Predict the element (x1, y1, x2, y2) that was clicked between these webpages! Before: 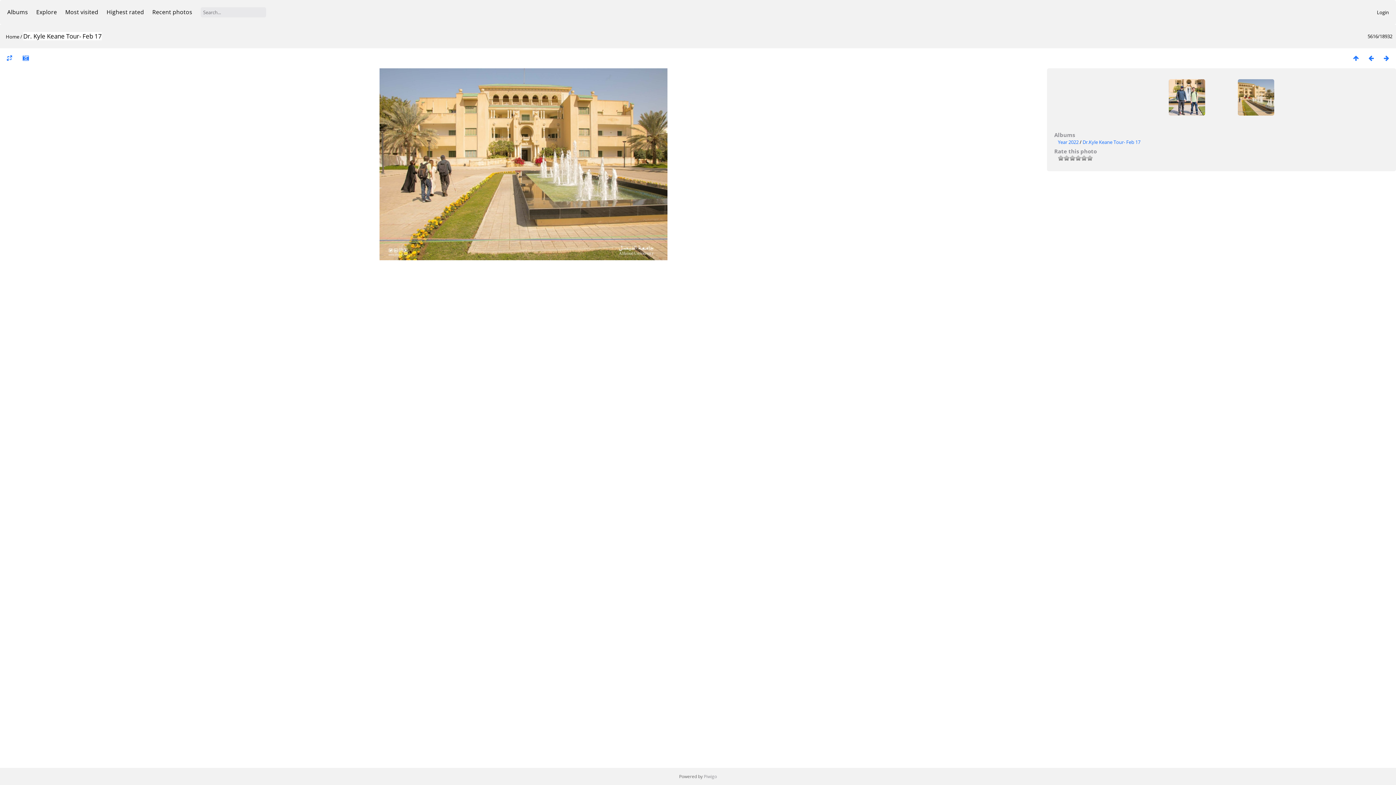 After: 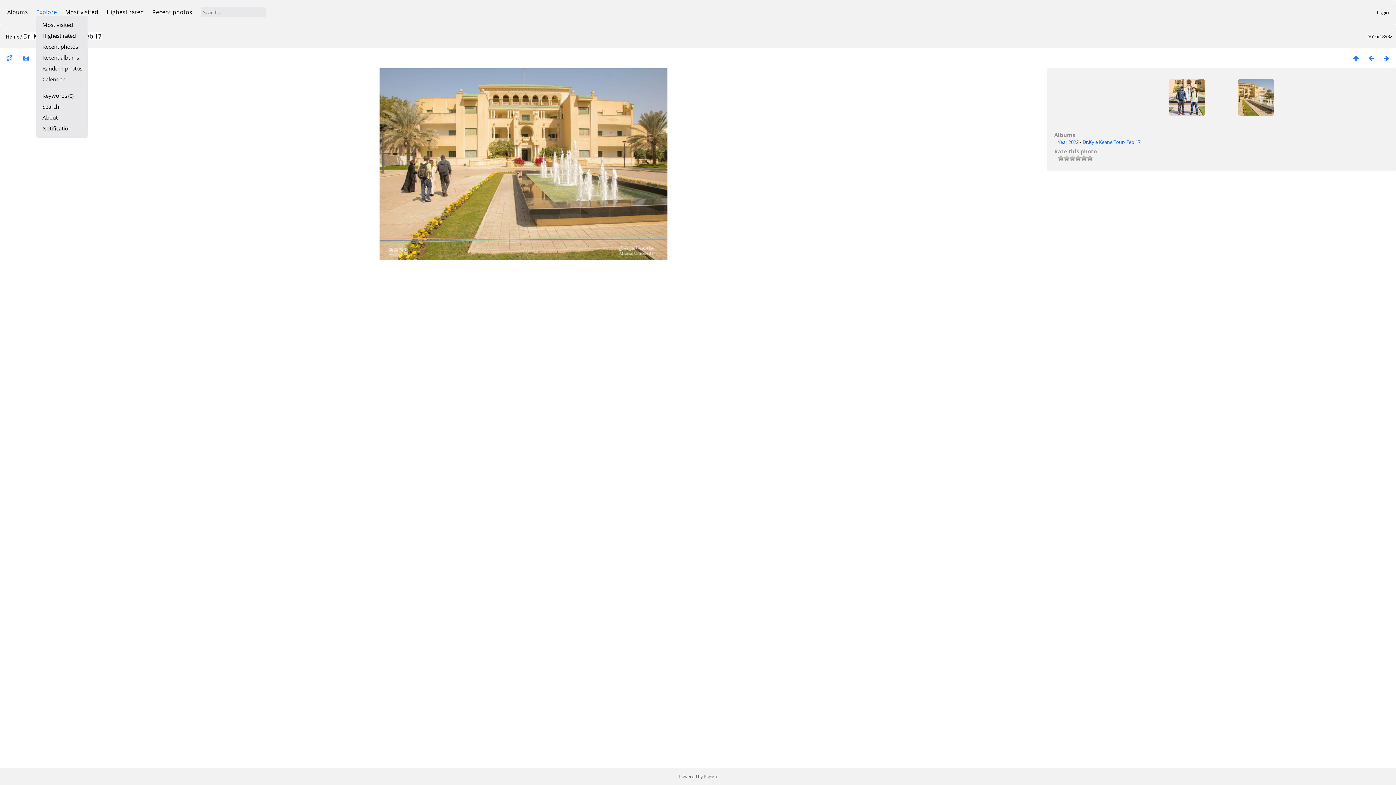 Action: label: Explore bbox: (36, 8, 57, 16)